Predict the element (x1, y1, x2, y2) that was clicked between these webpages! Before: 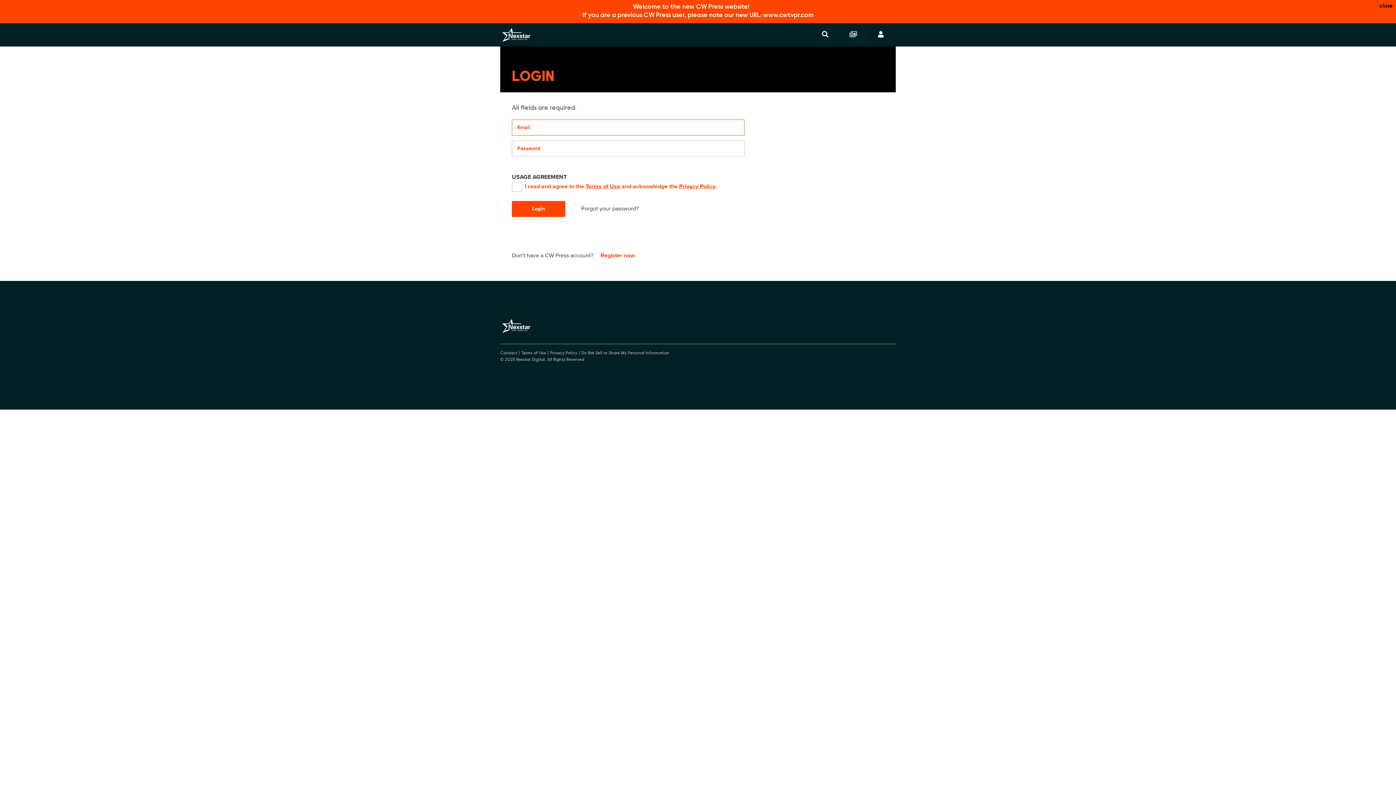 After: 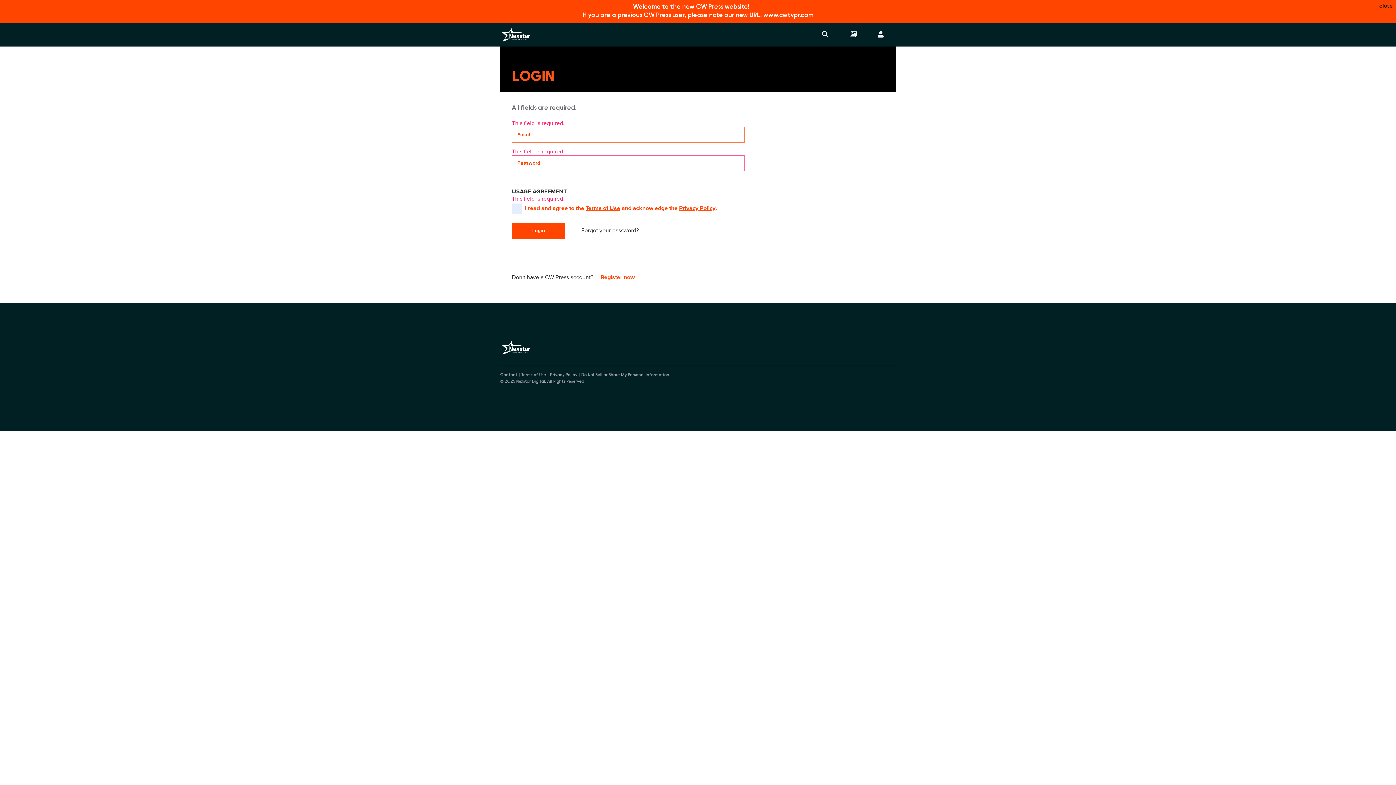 Action: bbox: (512, 201, 565, 217) label: Login